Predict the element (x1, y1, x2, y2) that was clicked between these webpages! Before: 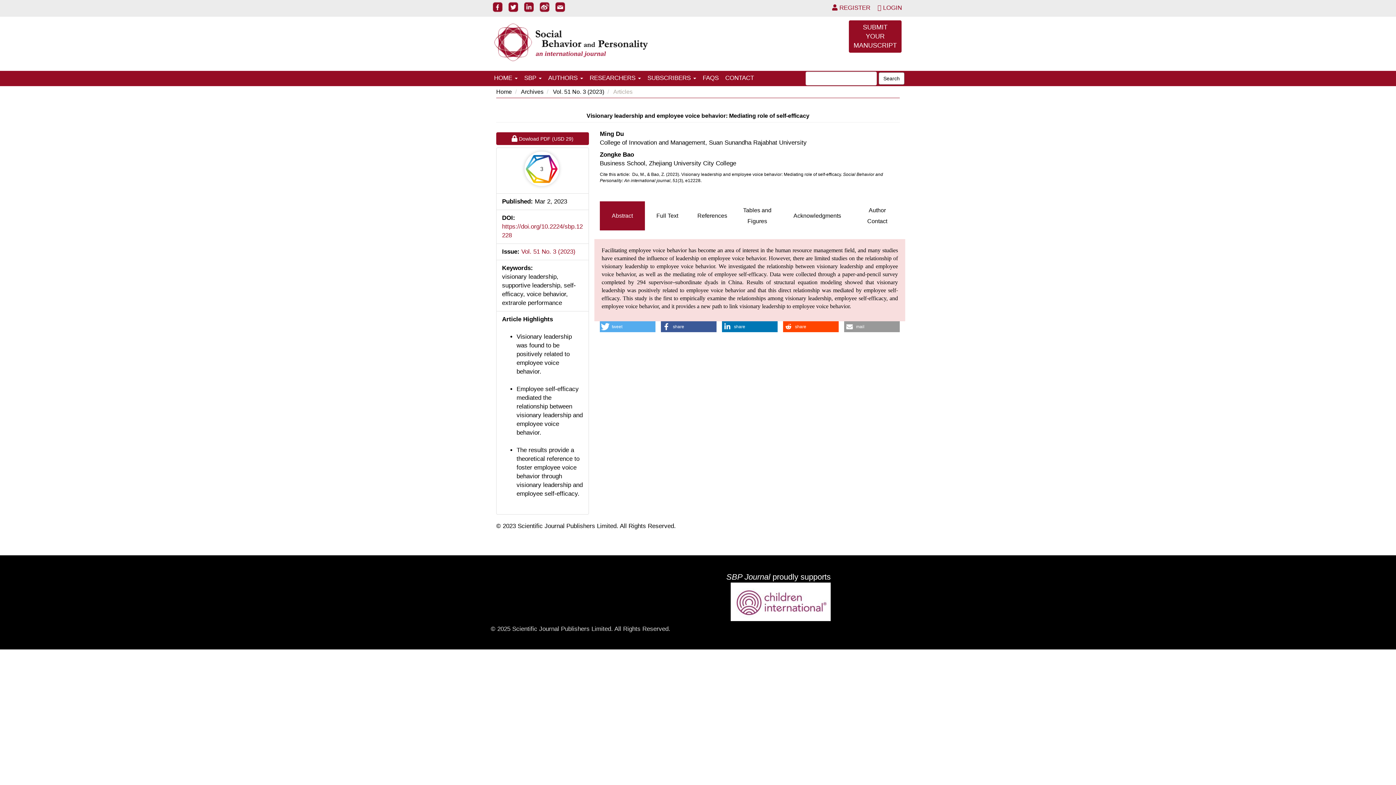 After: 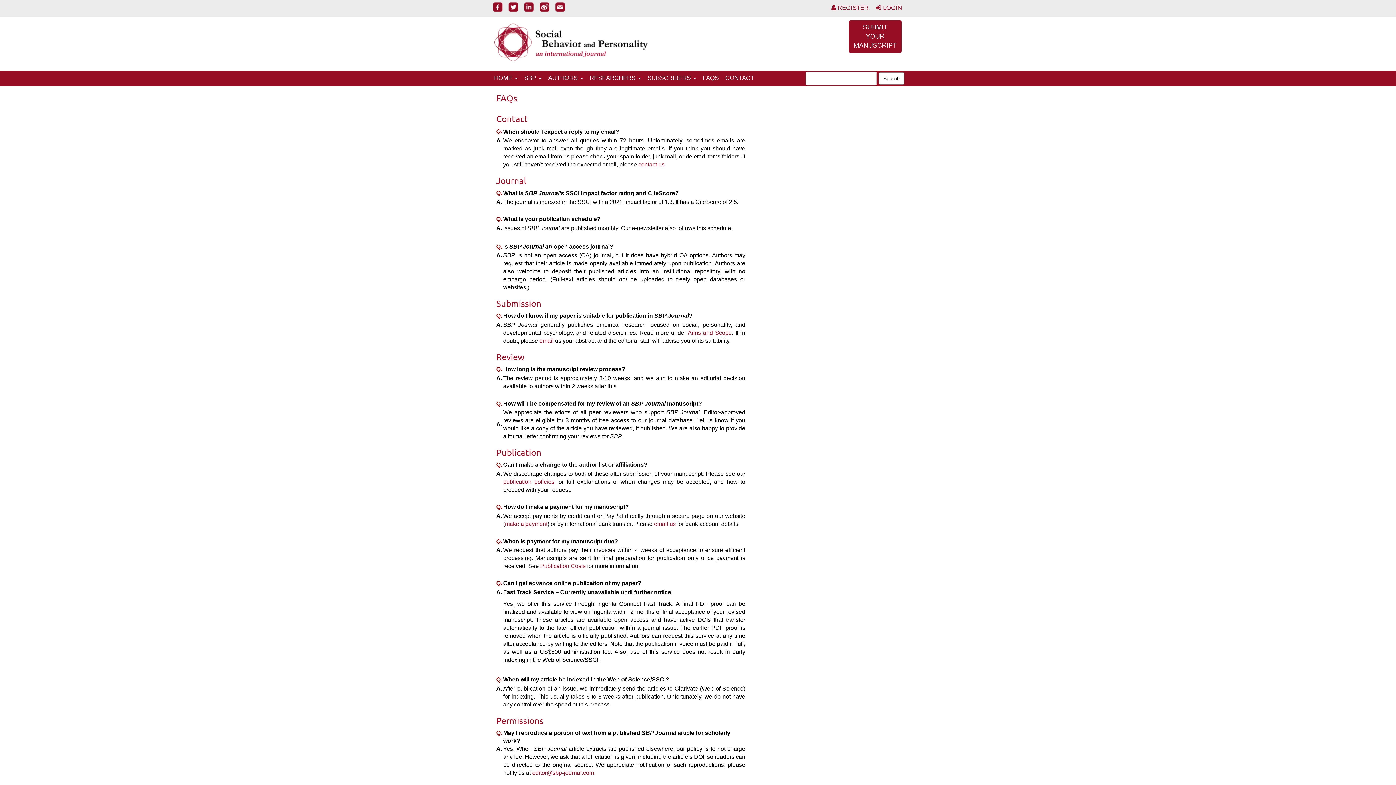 Action: bbox: (699, 70, 722, 85) label: FAQS